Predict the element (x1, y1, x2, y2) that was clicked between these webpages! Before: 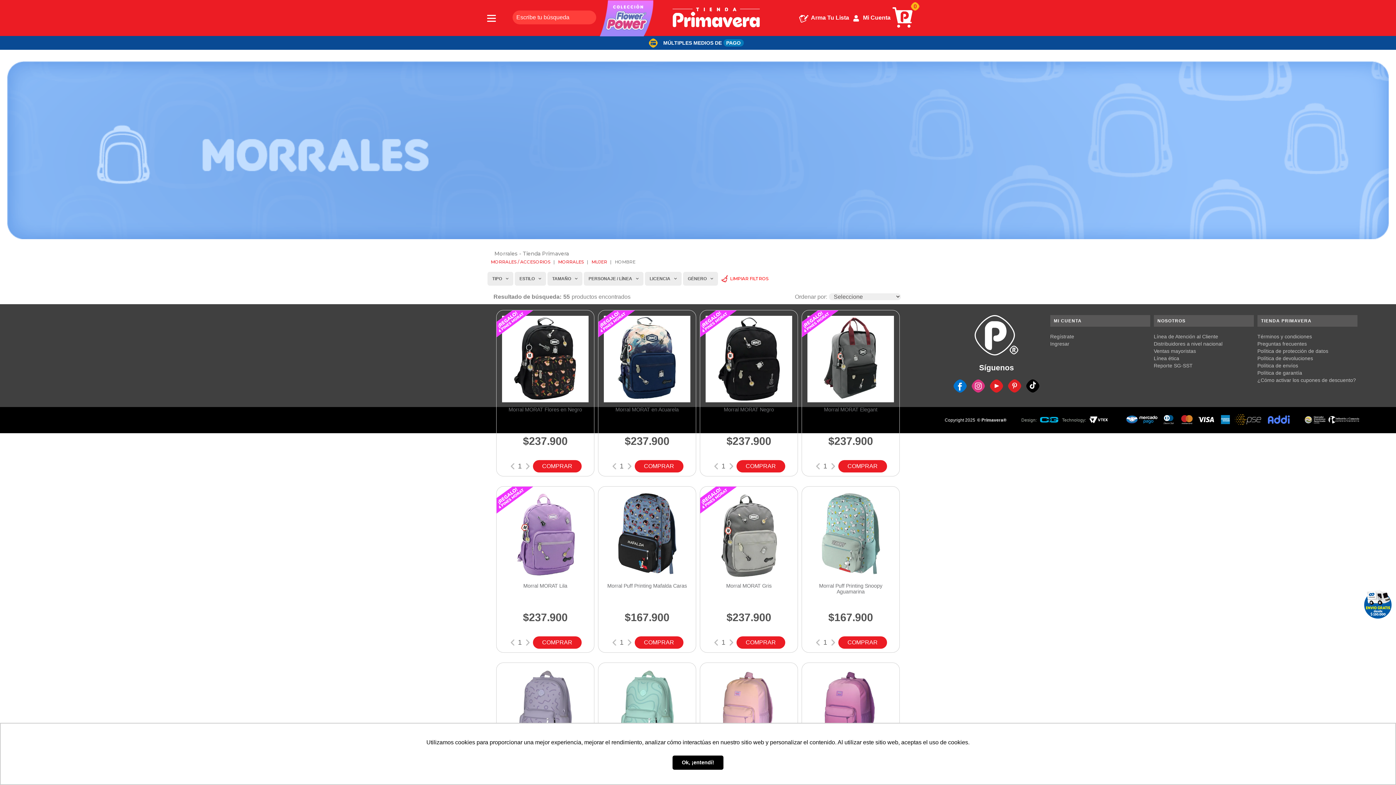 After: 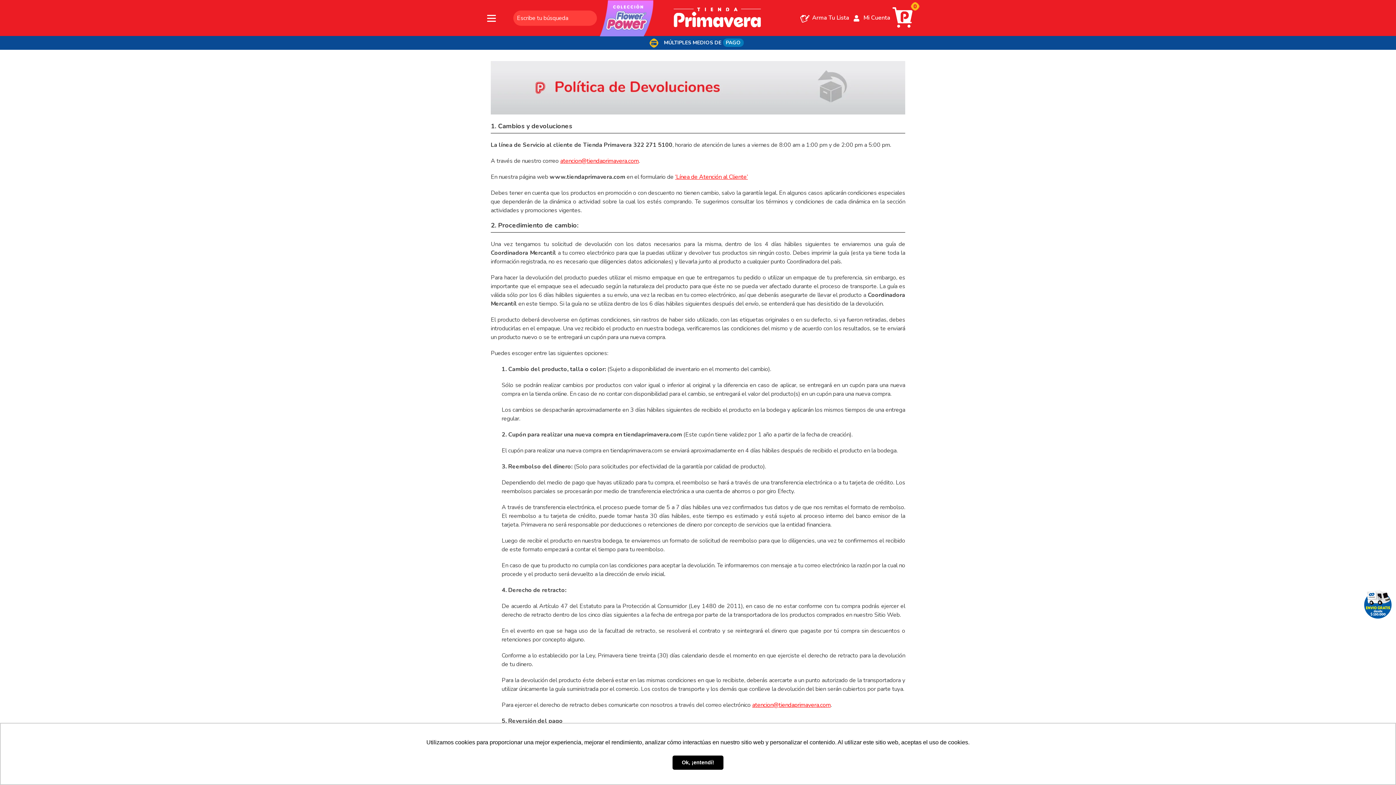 Action: bbox: (1257, 355, 1357, 362) label: Política de devoluciones